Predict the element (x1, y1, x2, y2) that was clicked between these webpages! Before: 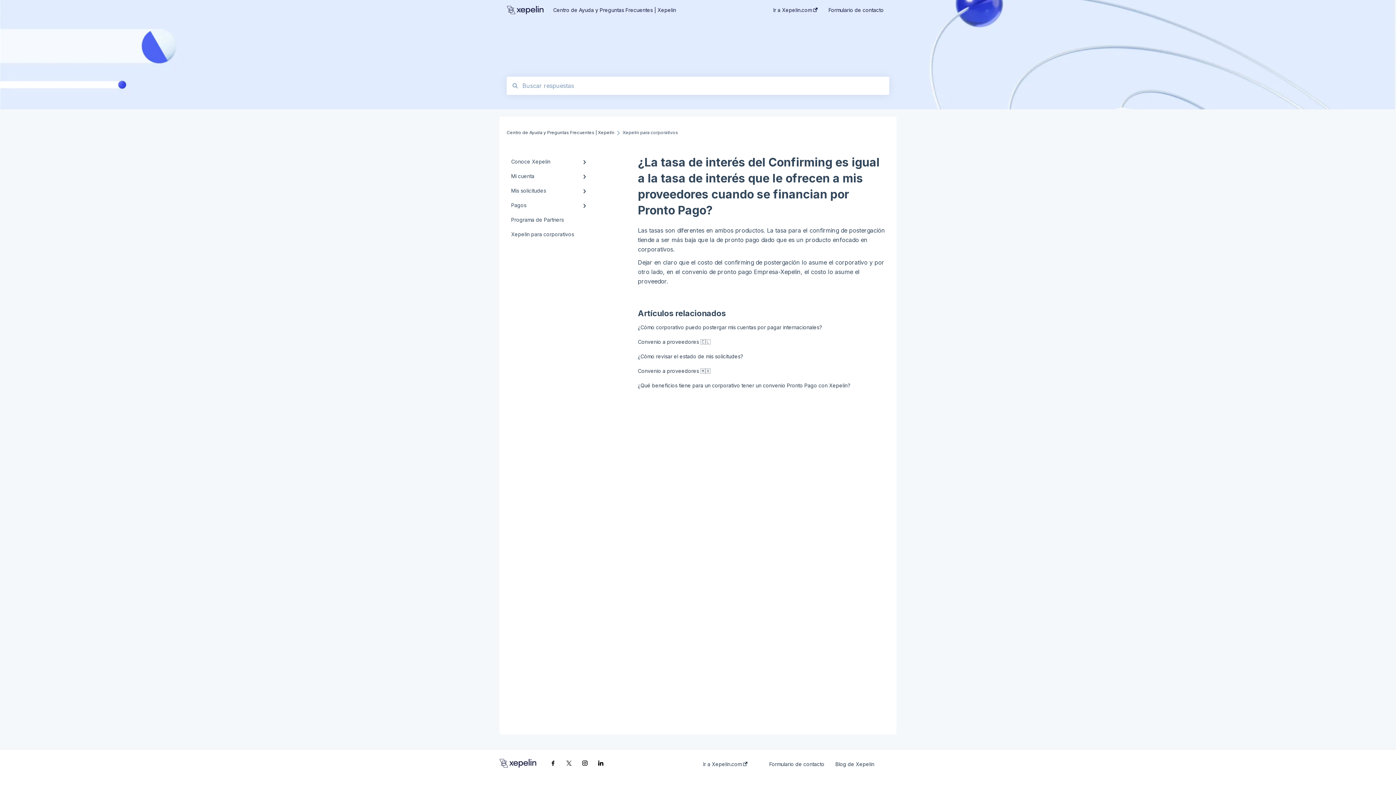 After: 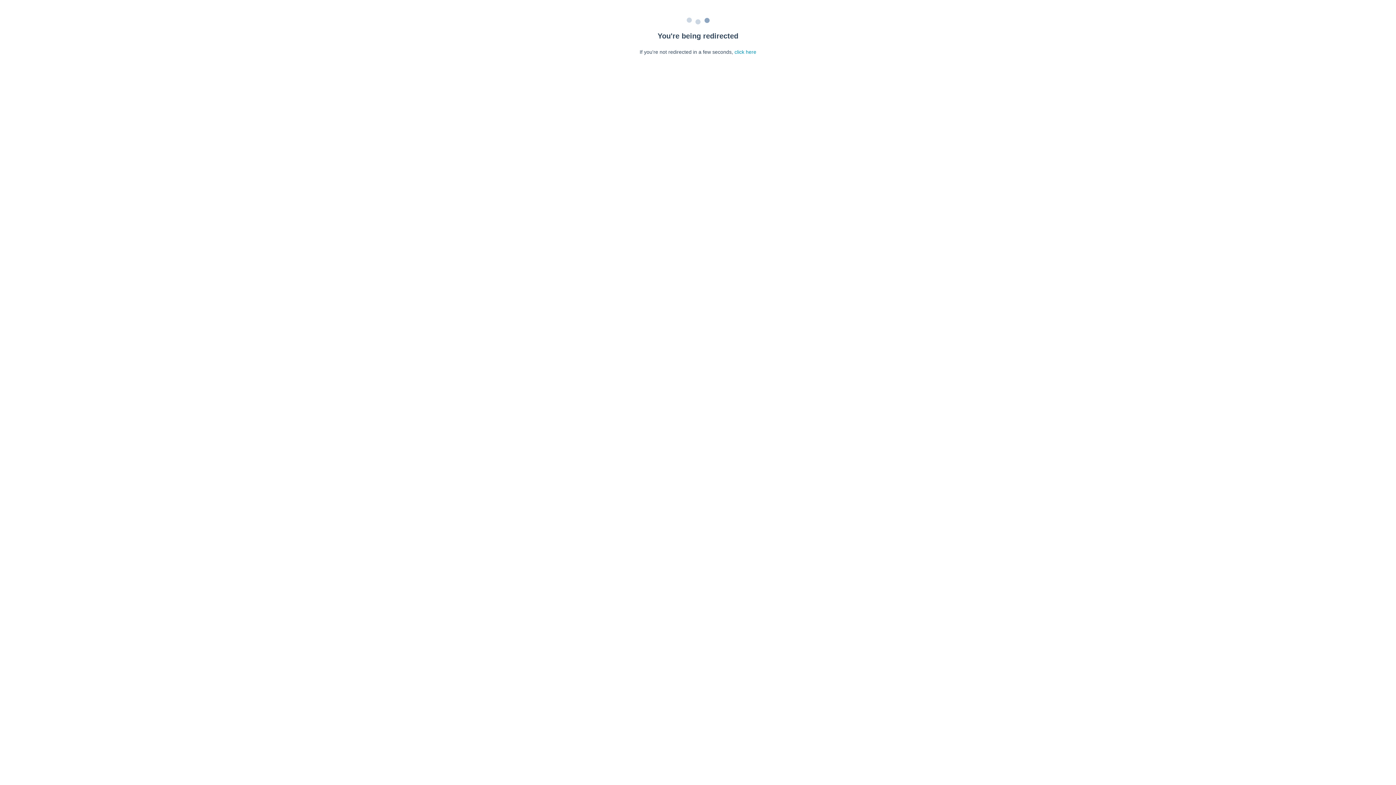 Action: bbox: (638, 382, 850, 388) label: ¿Qué beneficios tiene para un corporativo tener un convenio Pronto Pago con Xepelin?